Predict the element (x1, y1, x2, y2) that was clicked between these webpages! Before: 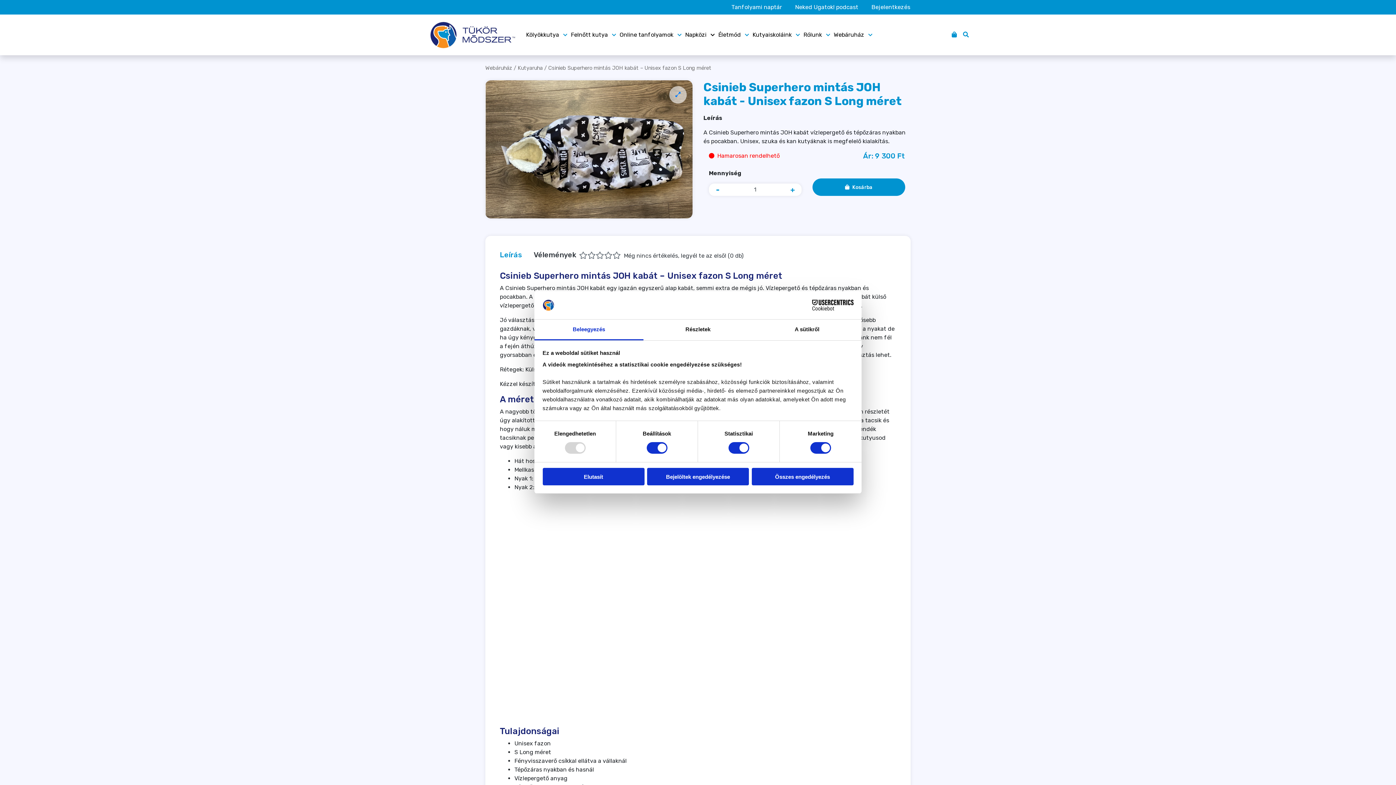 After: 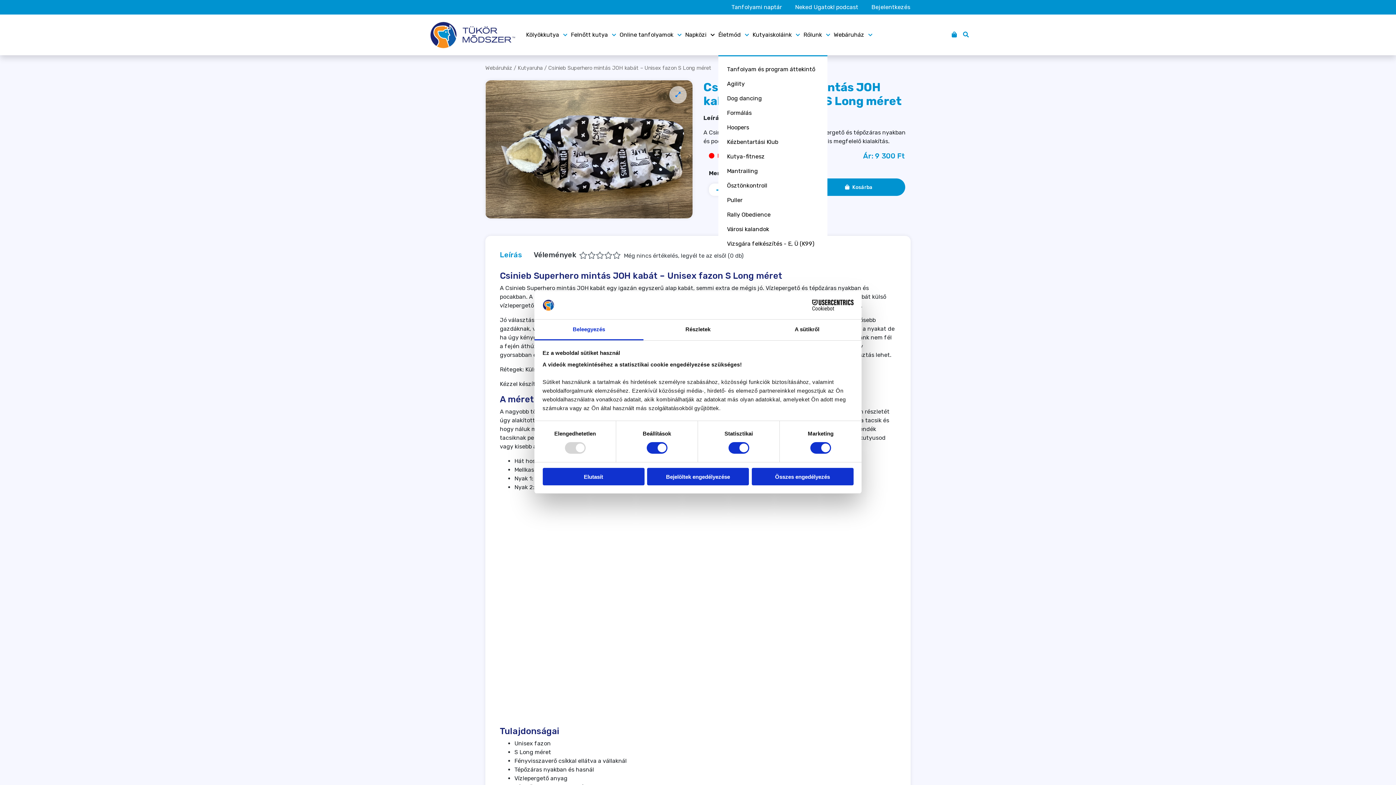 Action: bbox: (718, 31, 749, 38) label: Életmód